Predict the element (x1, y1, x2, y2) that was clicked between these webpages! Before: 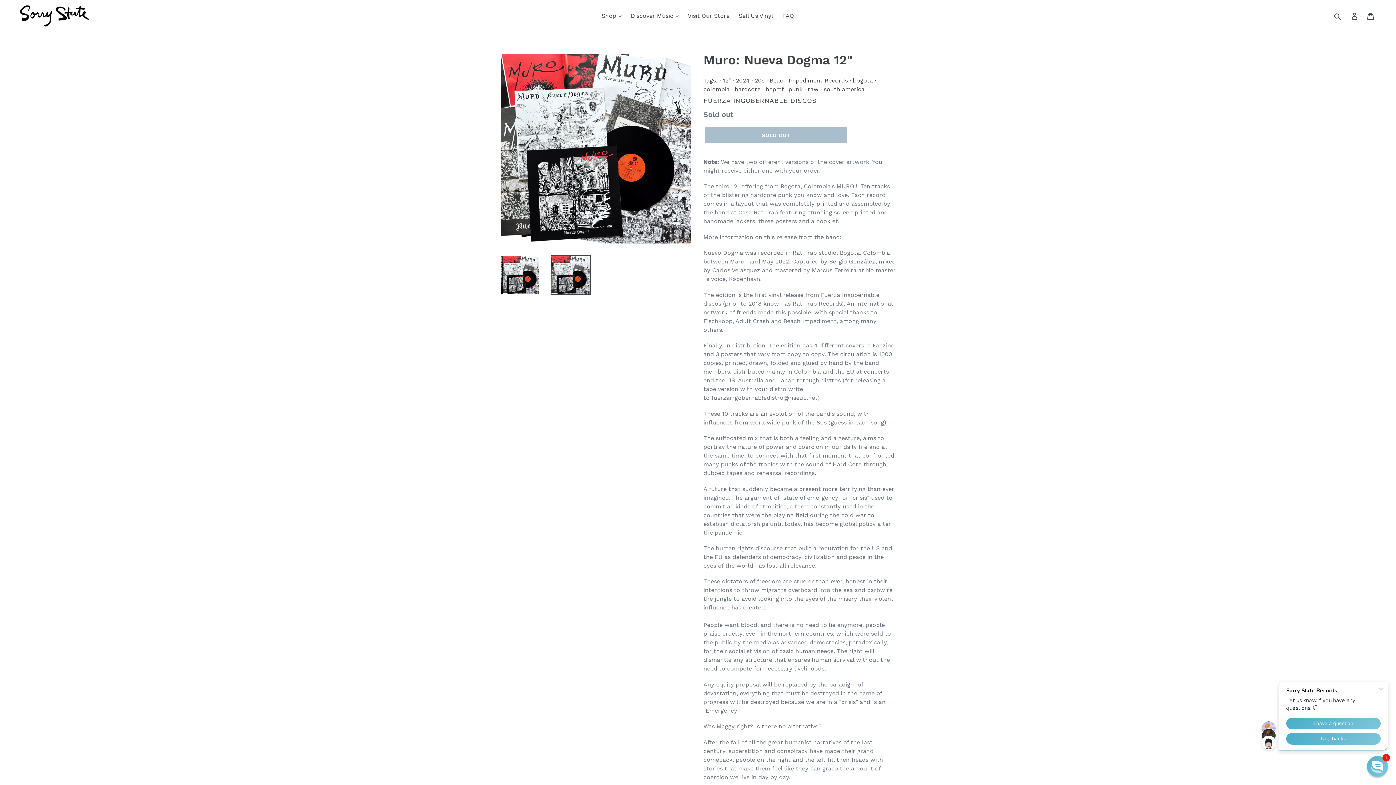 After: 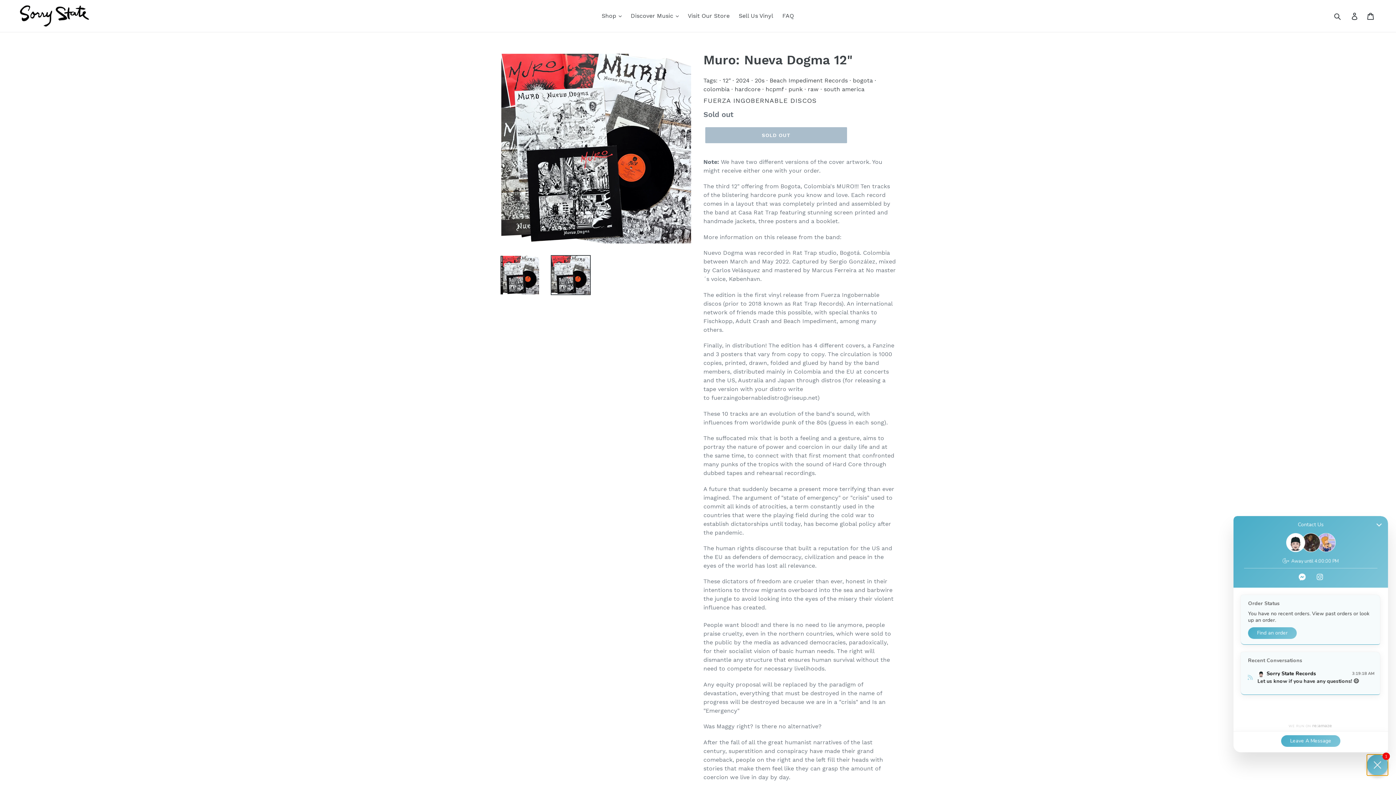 Action: label: Chat widget toggle bbox: (1367, 756, 1388, 777)